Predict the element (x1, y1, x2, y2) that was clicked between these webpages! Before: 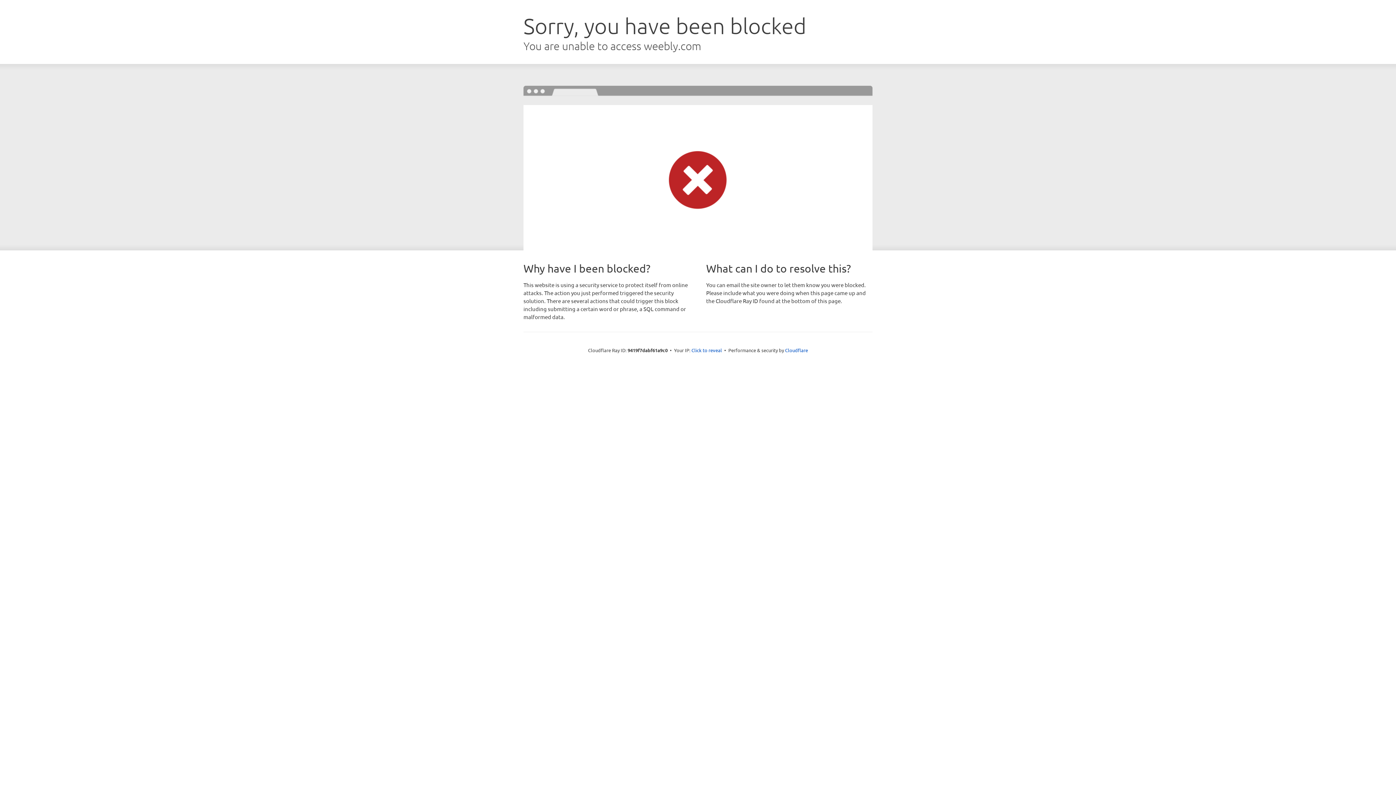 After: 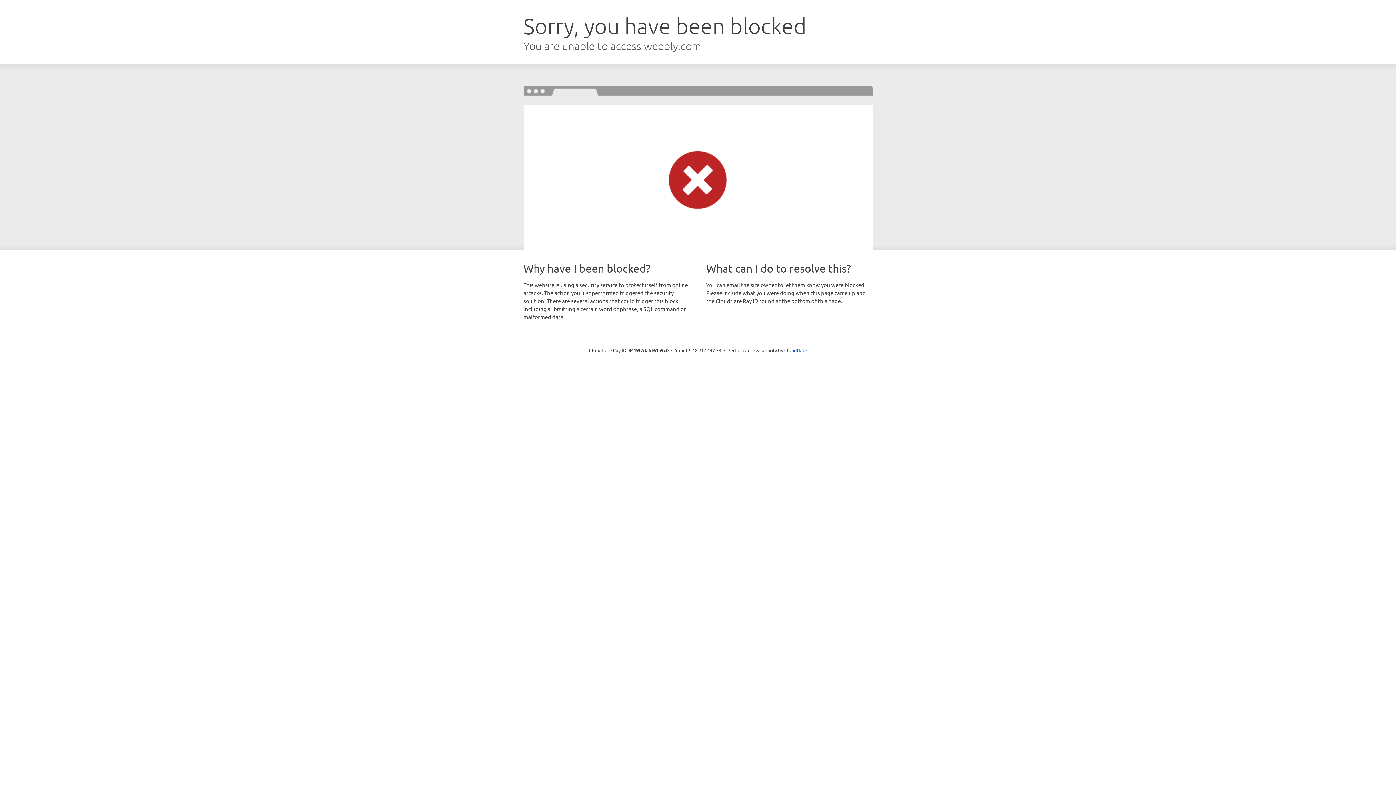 Action: bbox: (691, 346, 722, 353) label: Click to reveal